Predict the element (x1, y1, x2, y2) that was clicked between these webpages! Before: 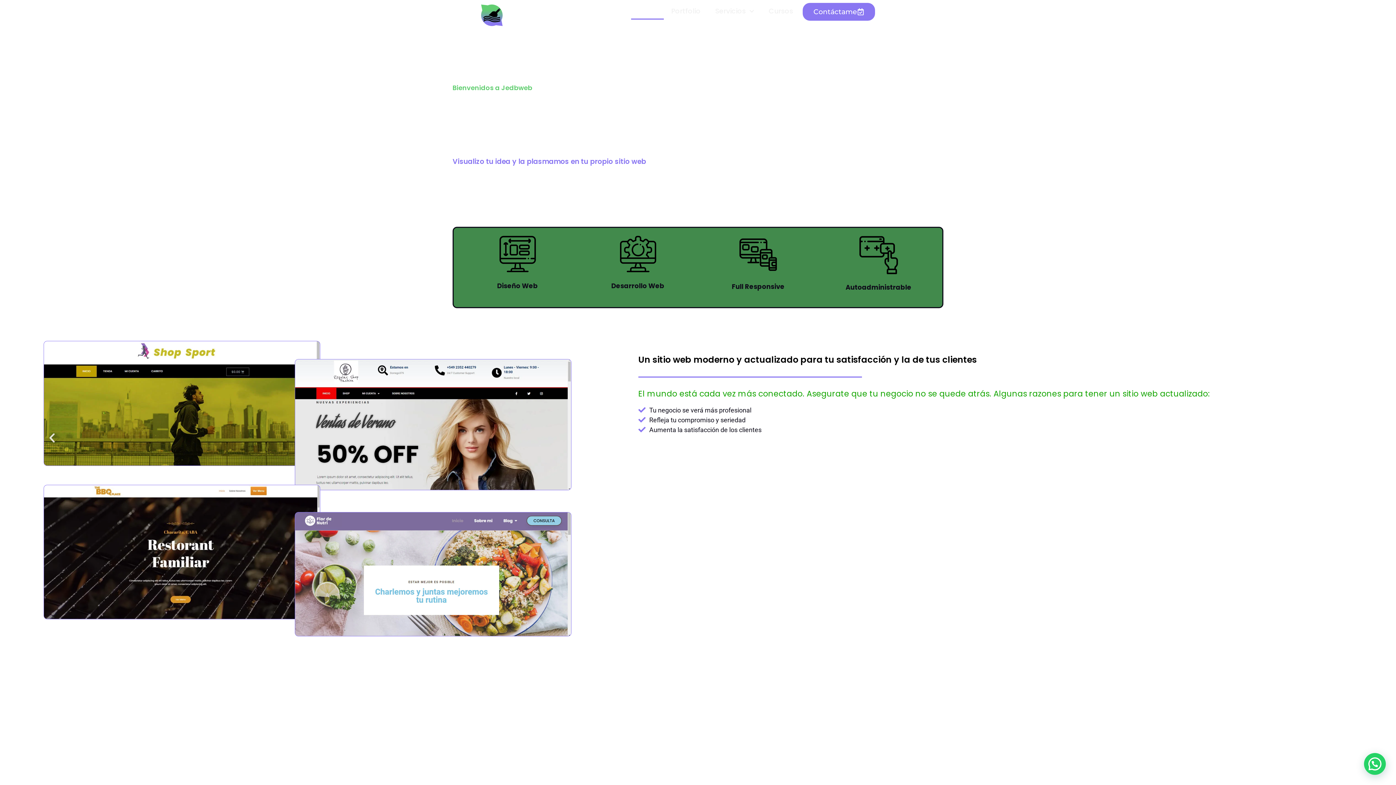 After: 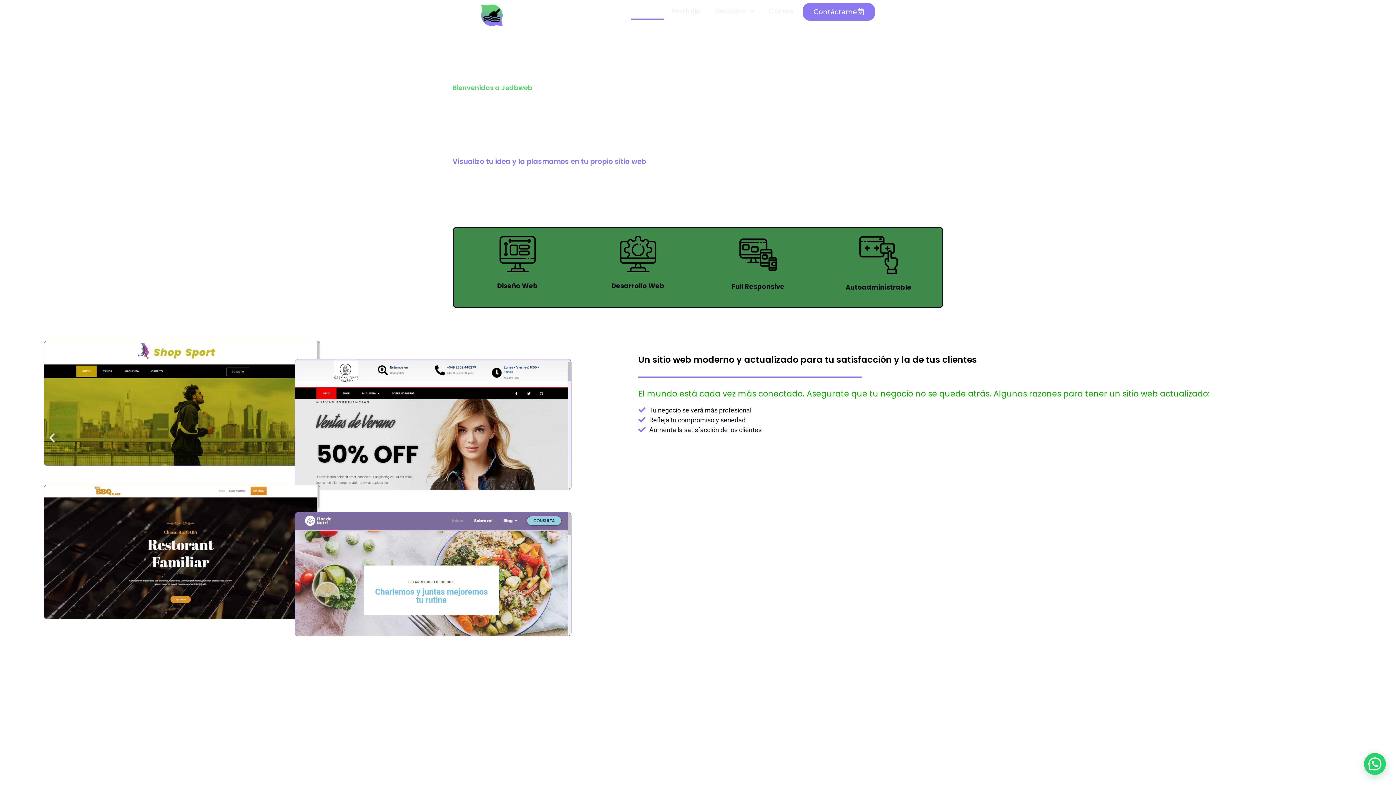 Action: bbox: (884, 2, 903, 21) label: Instagram